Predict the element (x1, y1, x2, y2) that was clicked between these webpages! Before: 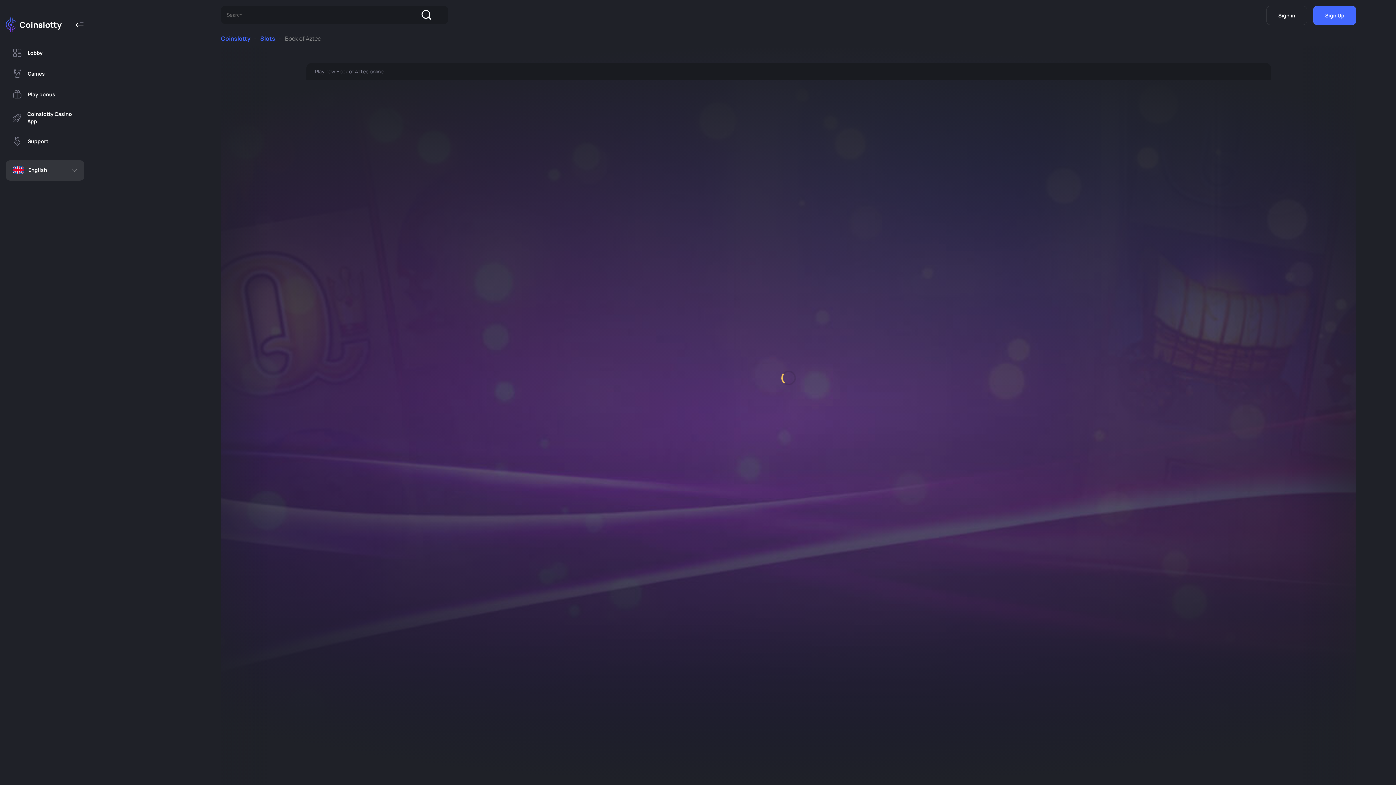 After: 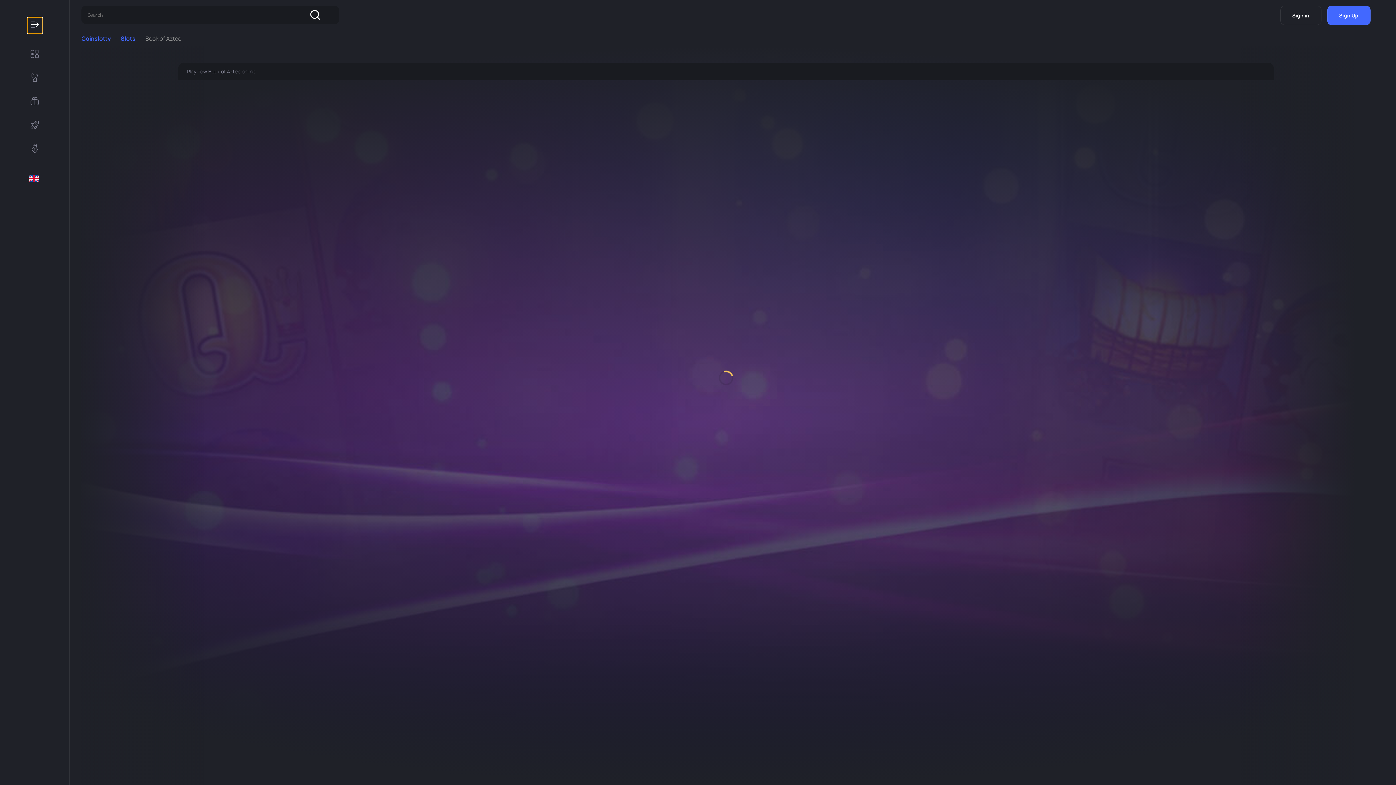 Action: bbox: (72, 17, 86, 33)